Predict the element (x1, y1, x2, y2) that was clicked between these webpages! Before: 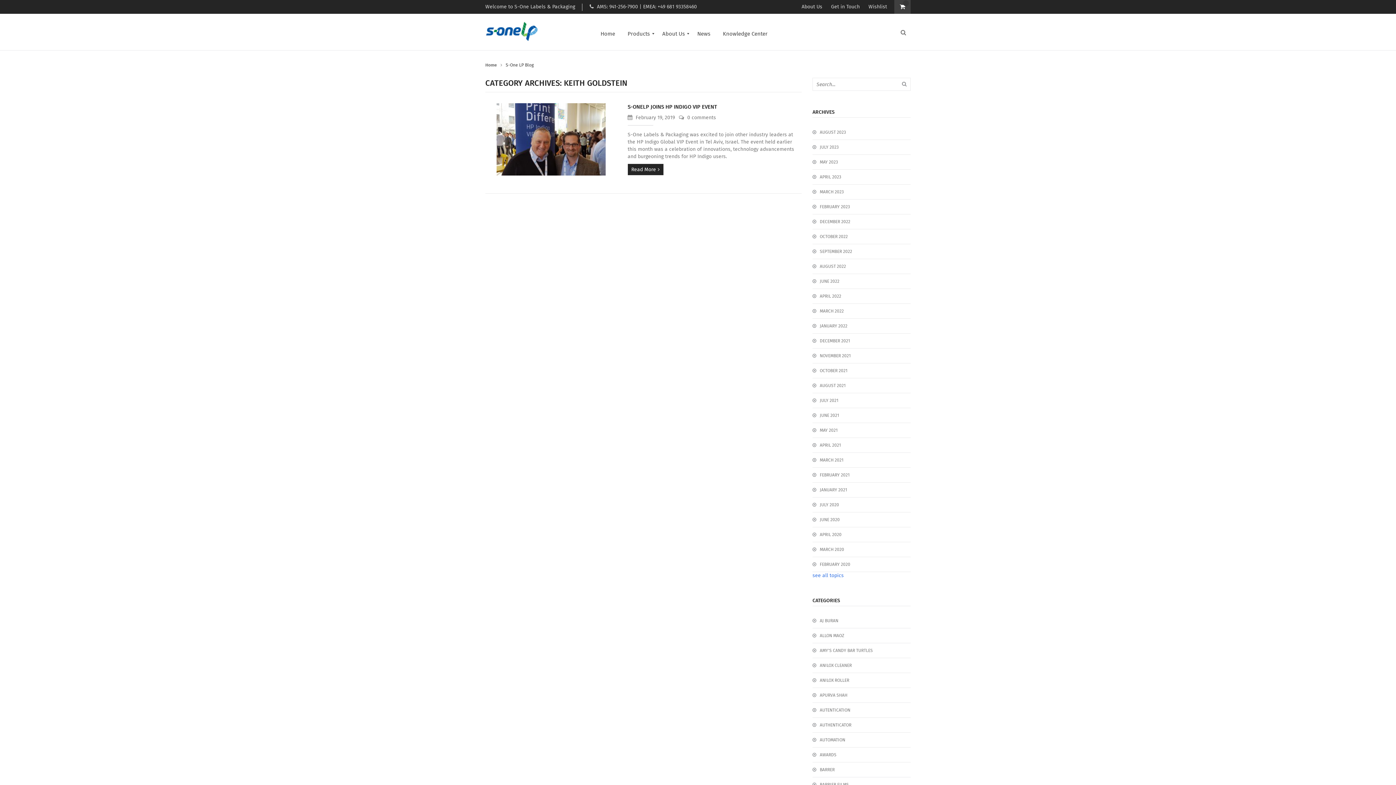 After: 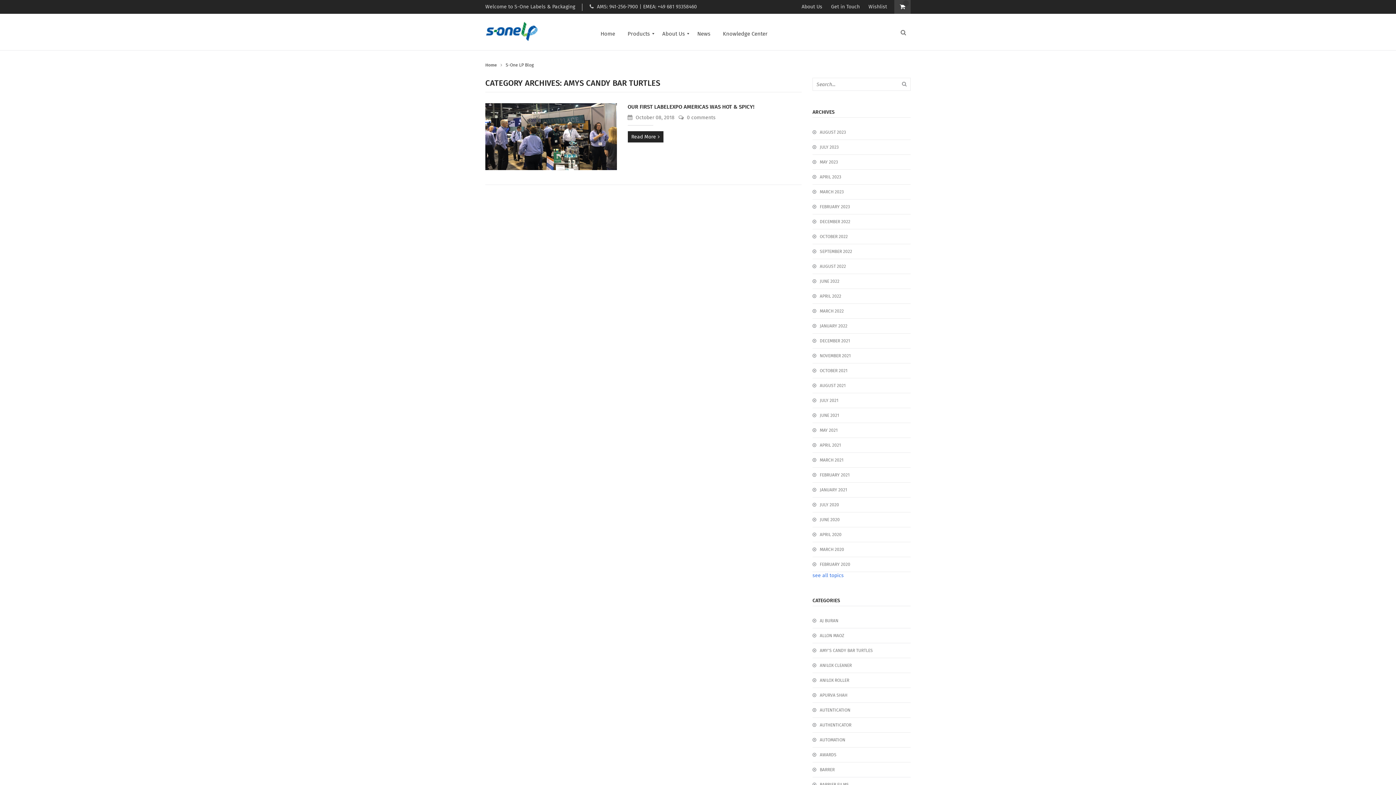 Action: label: AMY'S CANDY BAR TURTLES bbox: (812, 648, 873, 653)